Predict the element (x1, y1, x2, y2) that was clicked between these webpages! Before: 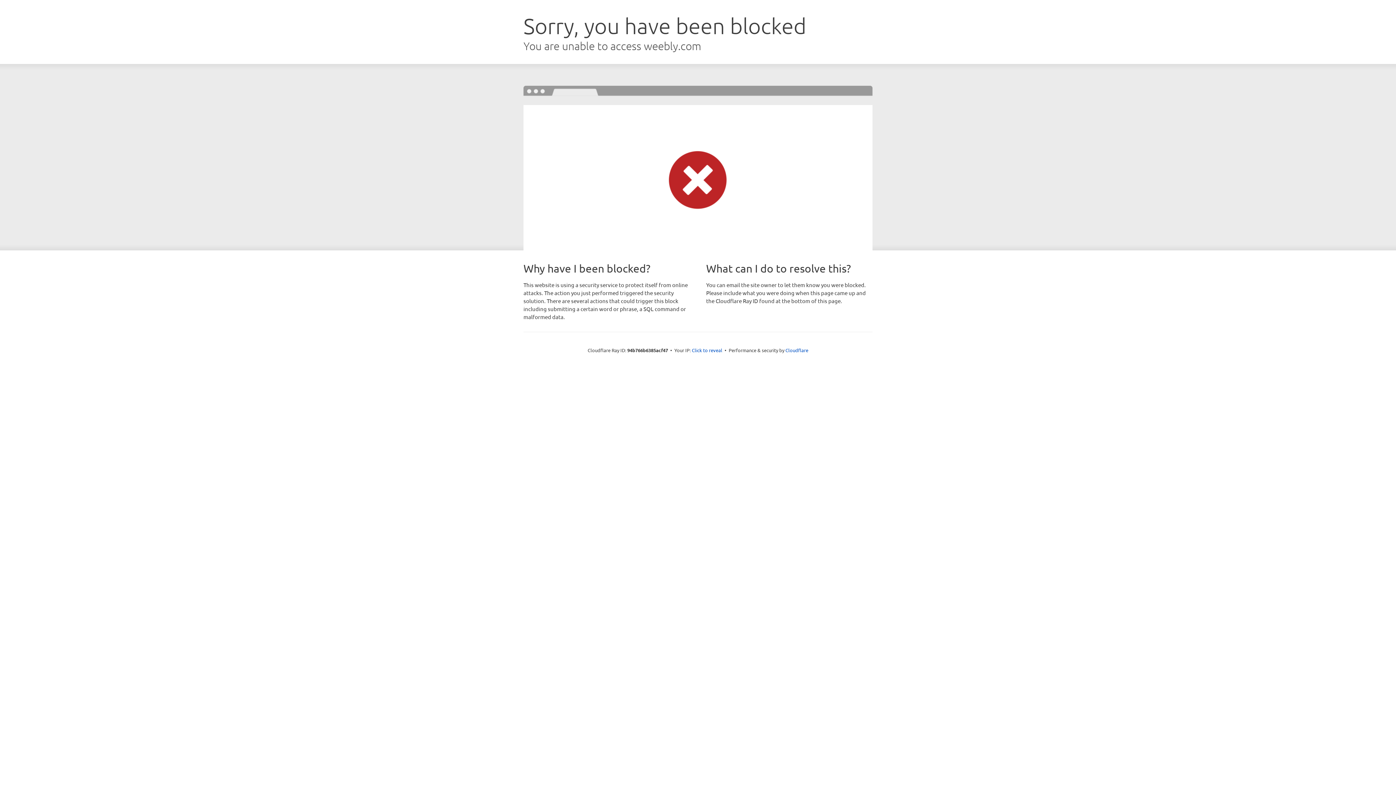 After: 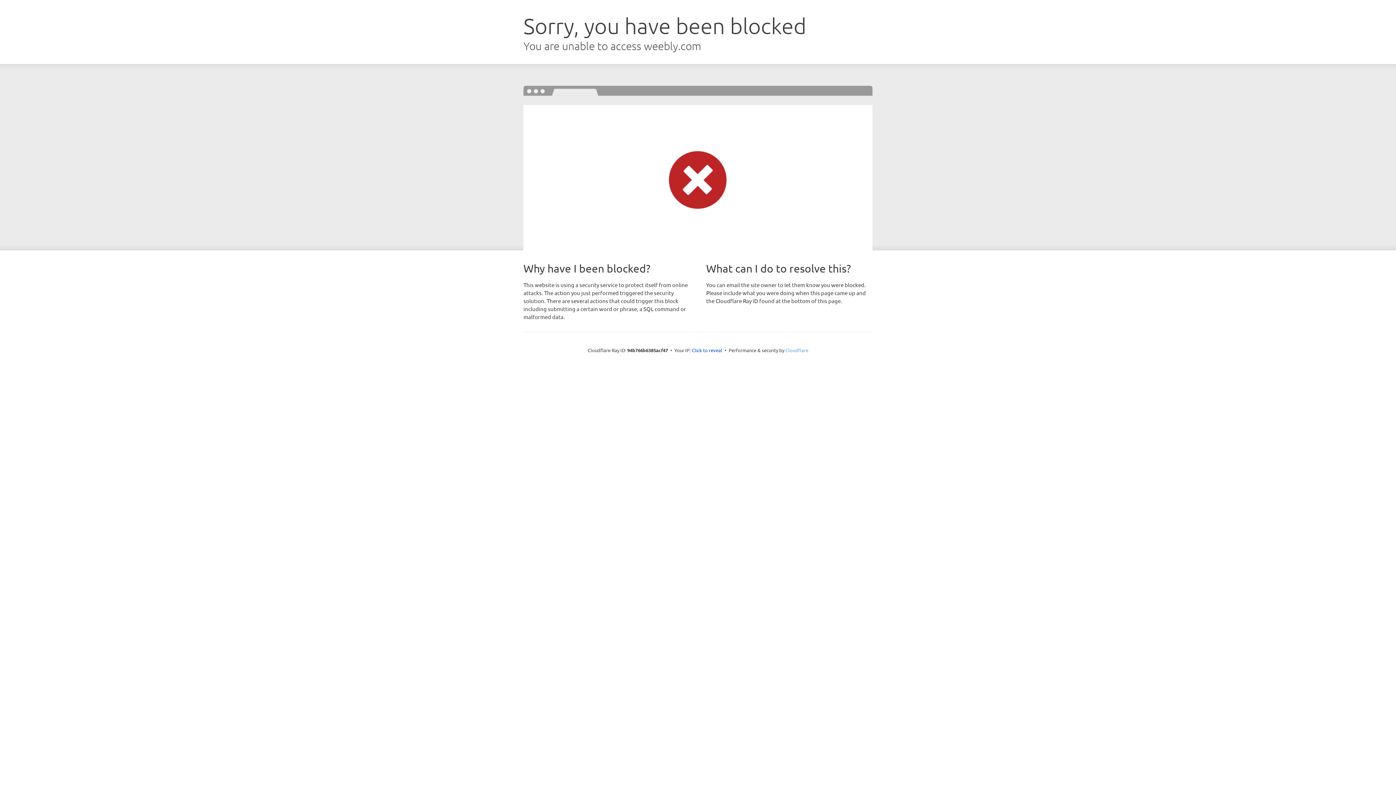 Action: bbox: (785, 347, 808, 353) label: Cloudflare